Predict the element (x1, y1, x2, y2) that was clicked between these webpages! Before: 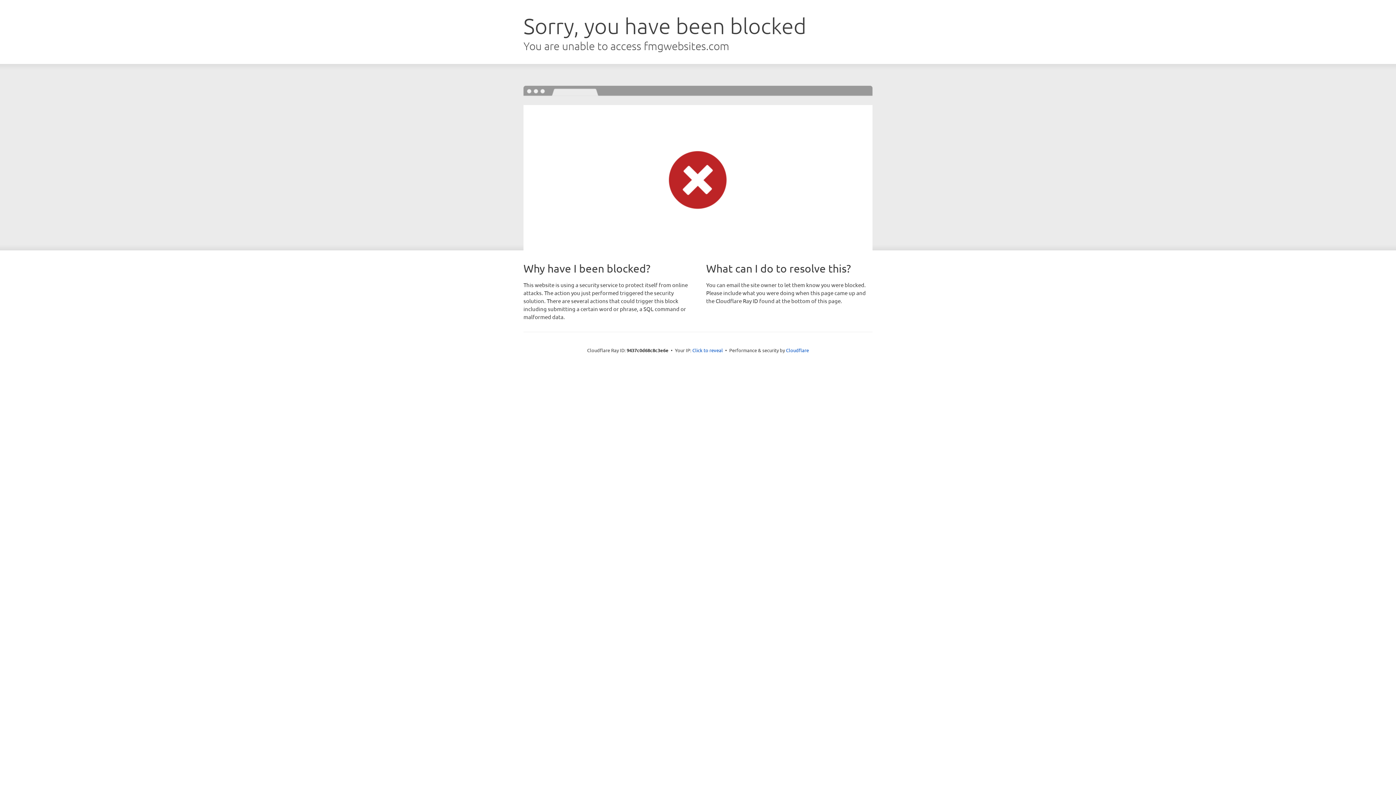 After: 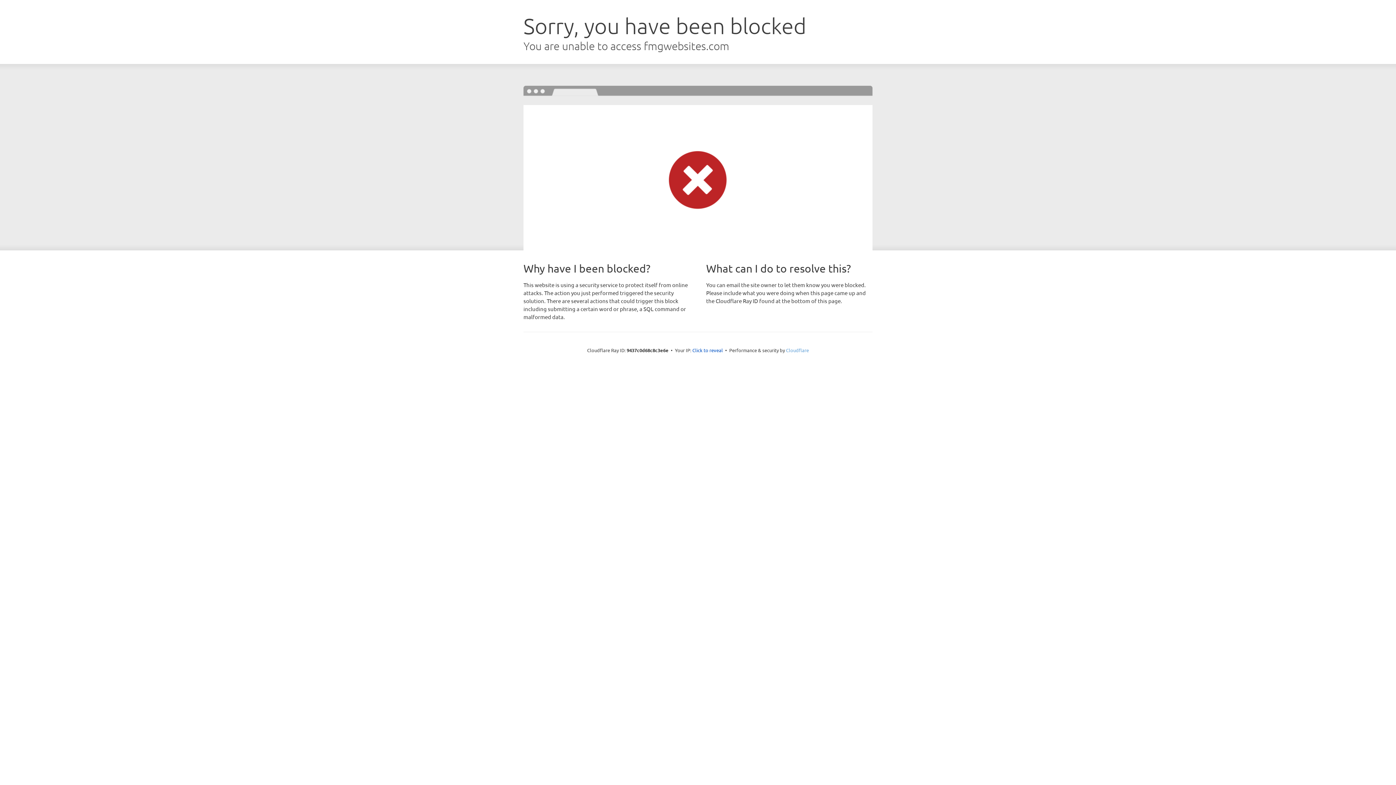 Action: bbox: (786, 347, 809, 353) label: Cloudflare